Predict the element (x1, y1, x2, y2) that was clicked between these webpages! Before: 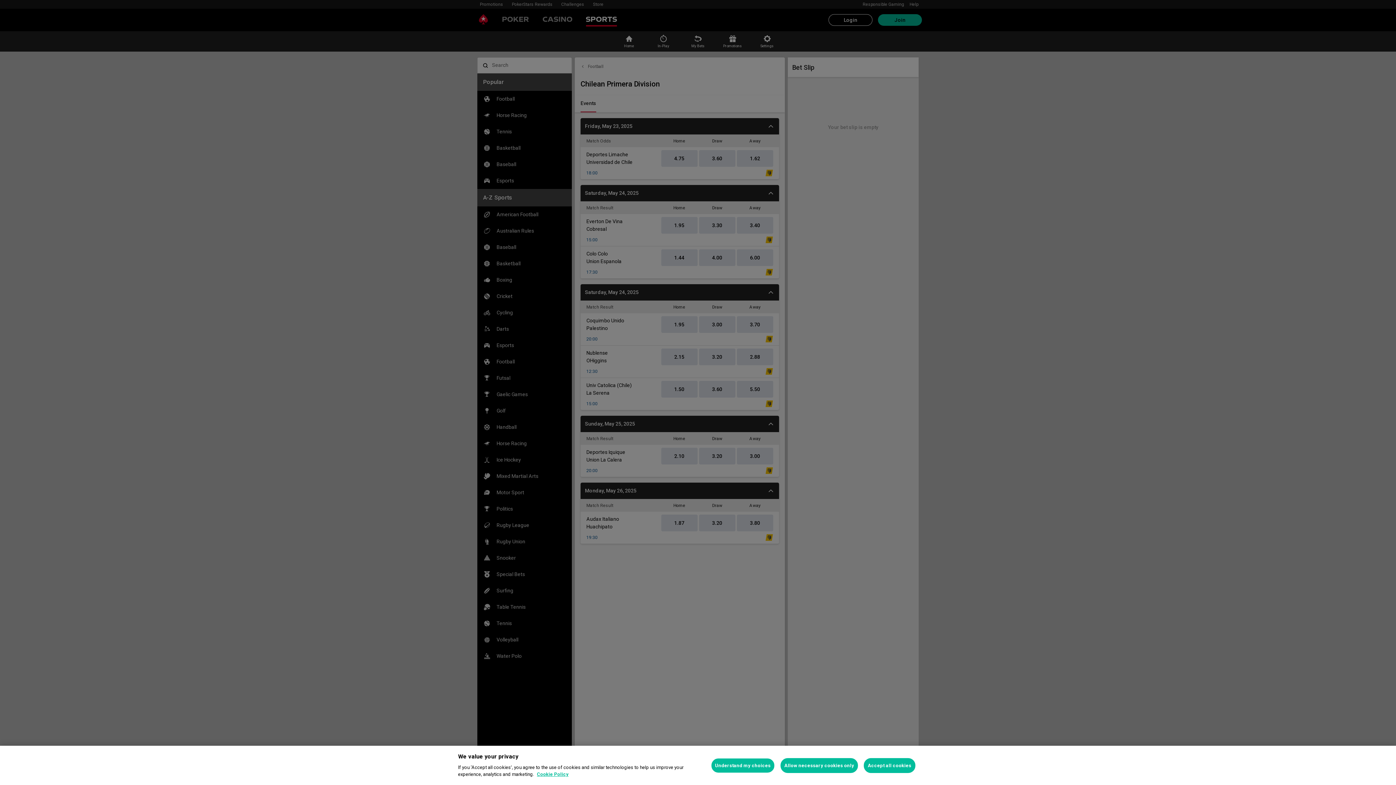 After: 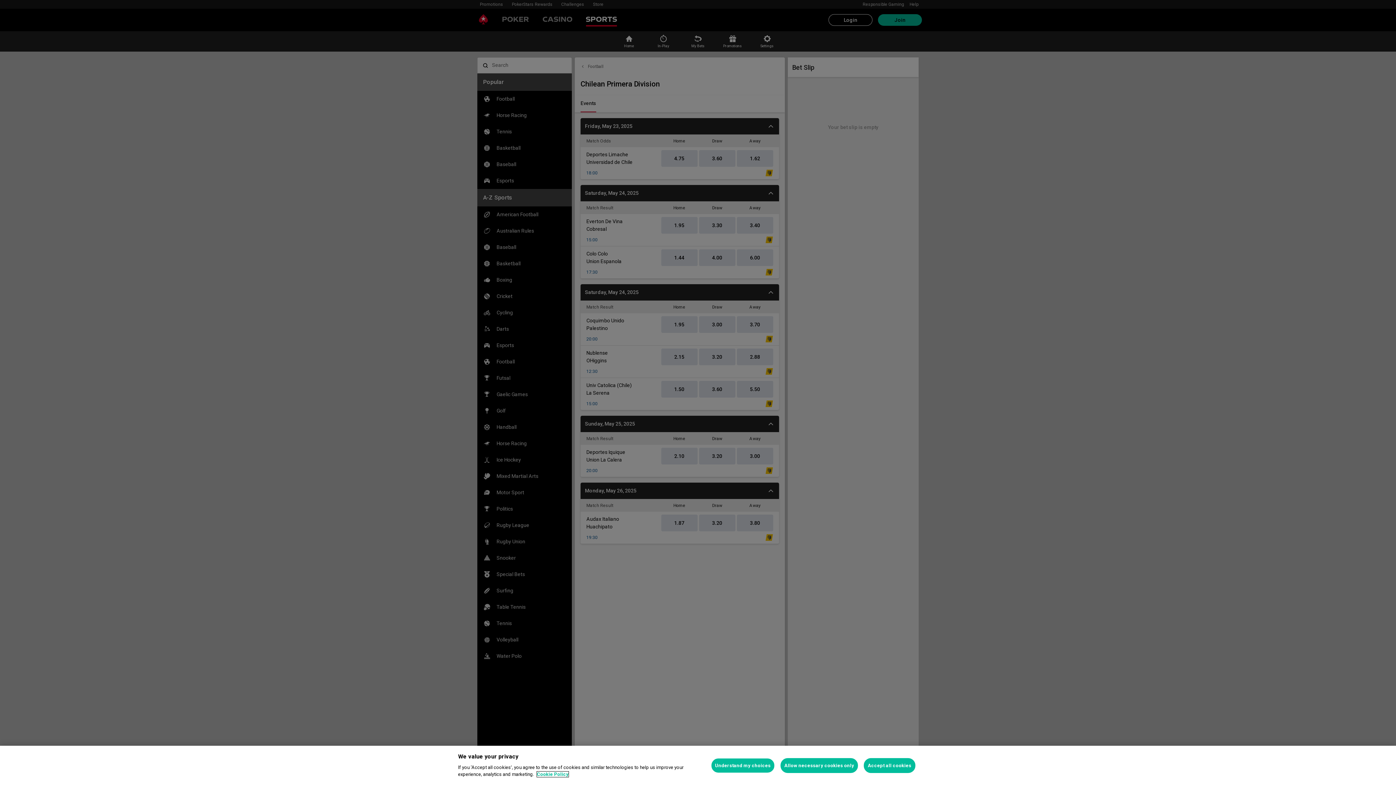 Action: bbox: (537, 772, 568, 777) label: More information about your privacy, opens in a new tab